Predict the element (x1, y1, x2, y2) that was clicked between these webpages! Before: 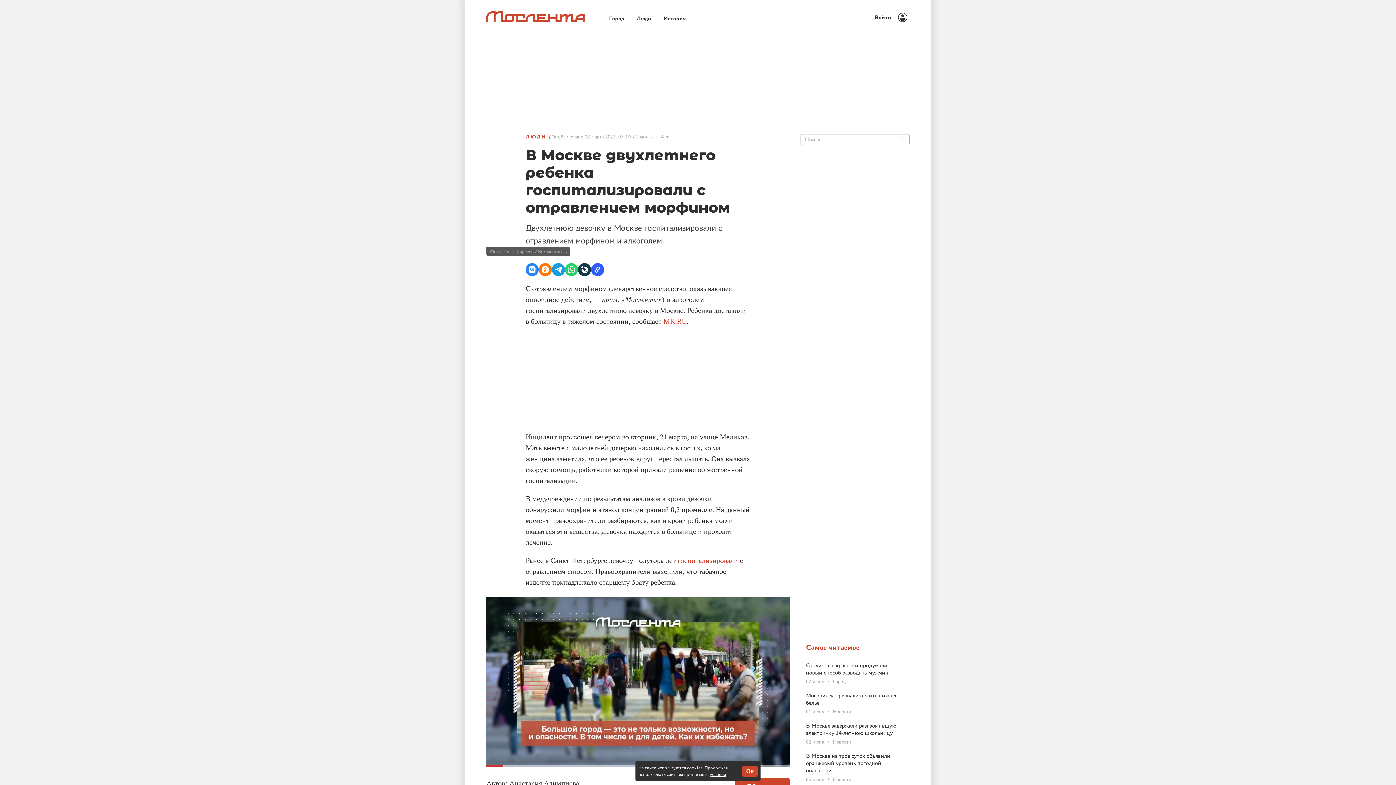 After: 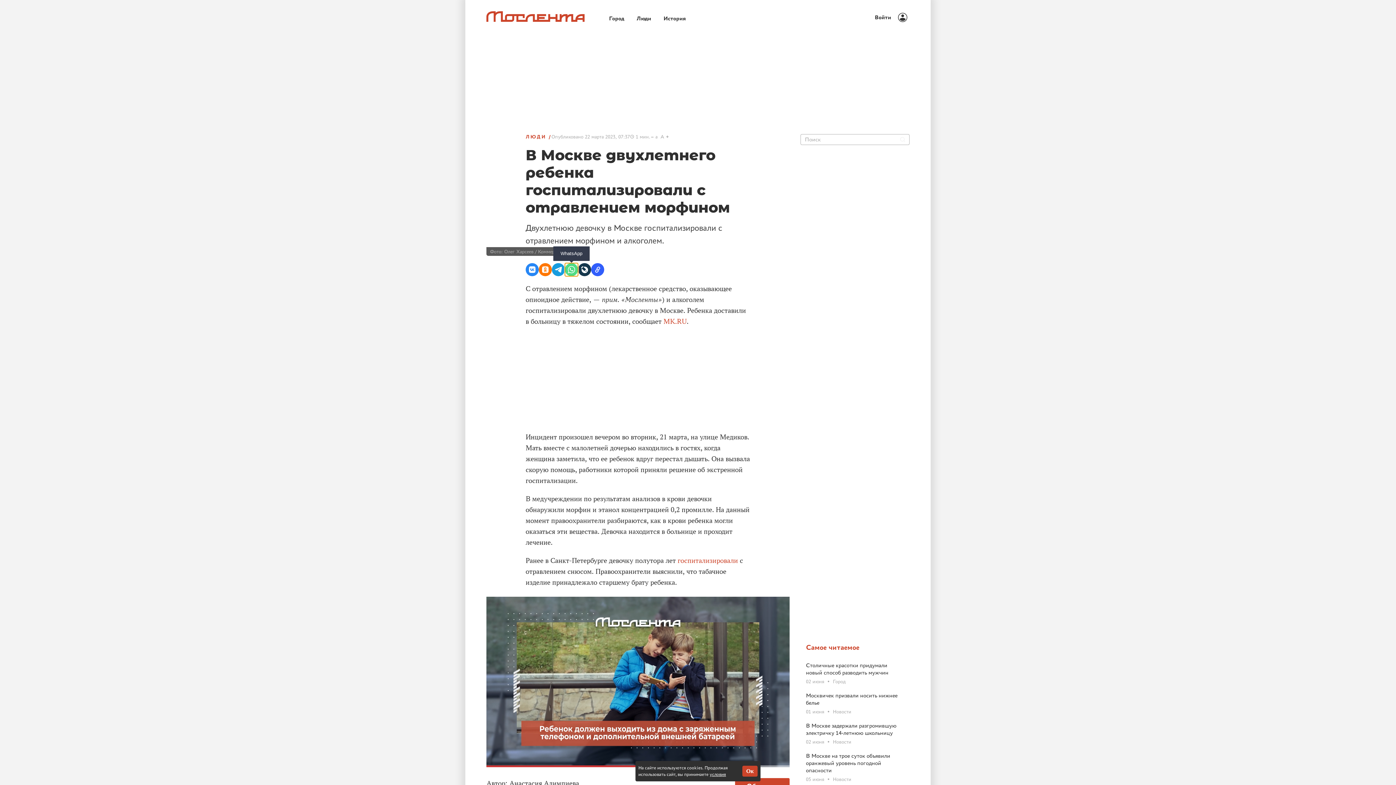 Action: bbox: (565, 263, 578, 276) label: WhatsApp